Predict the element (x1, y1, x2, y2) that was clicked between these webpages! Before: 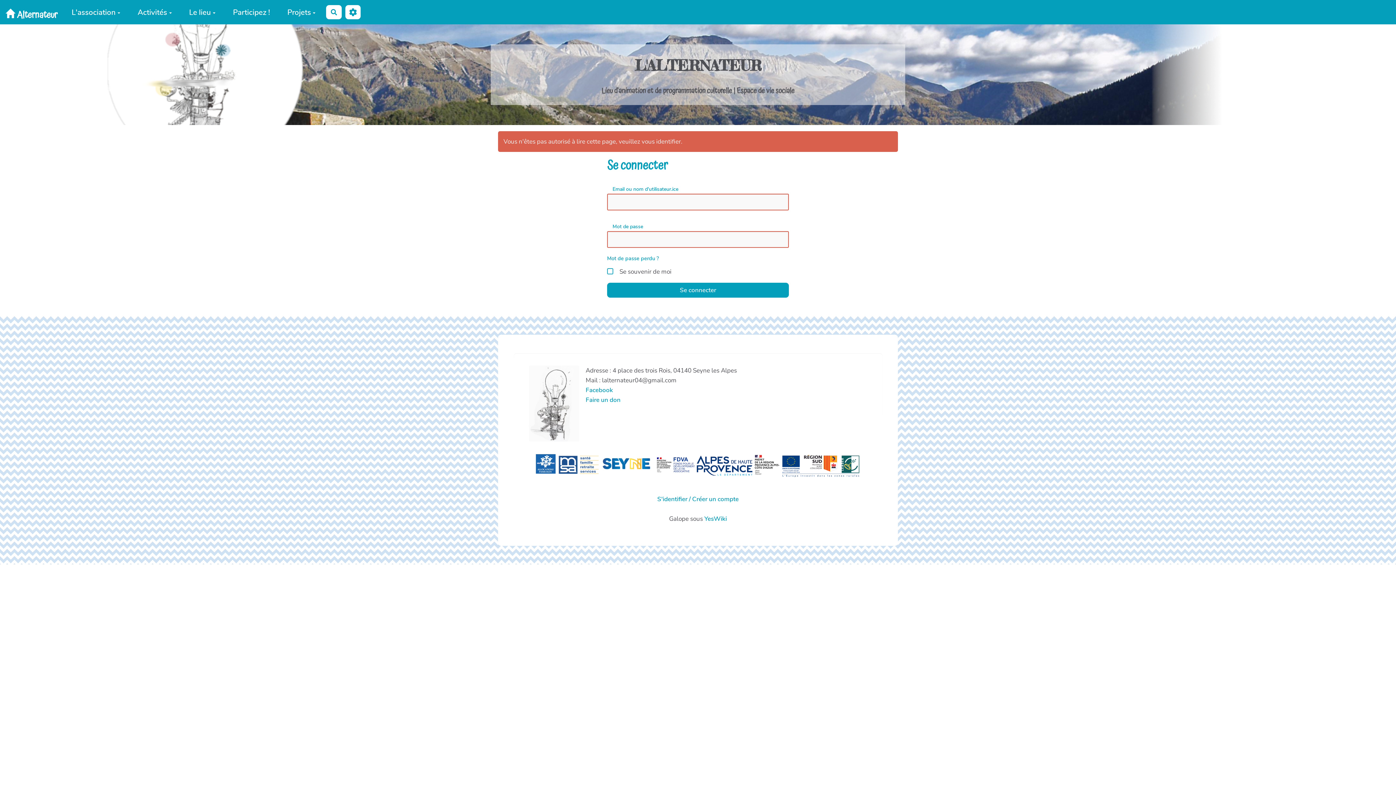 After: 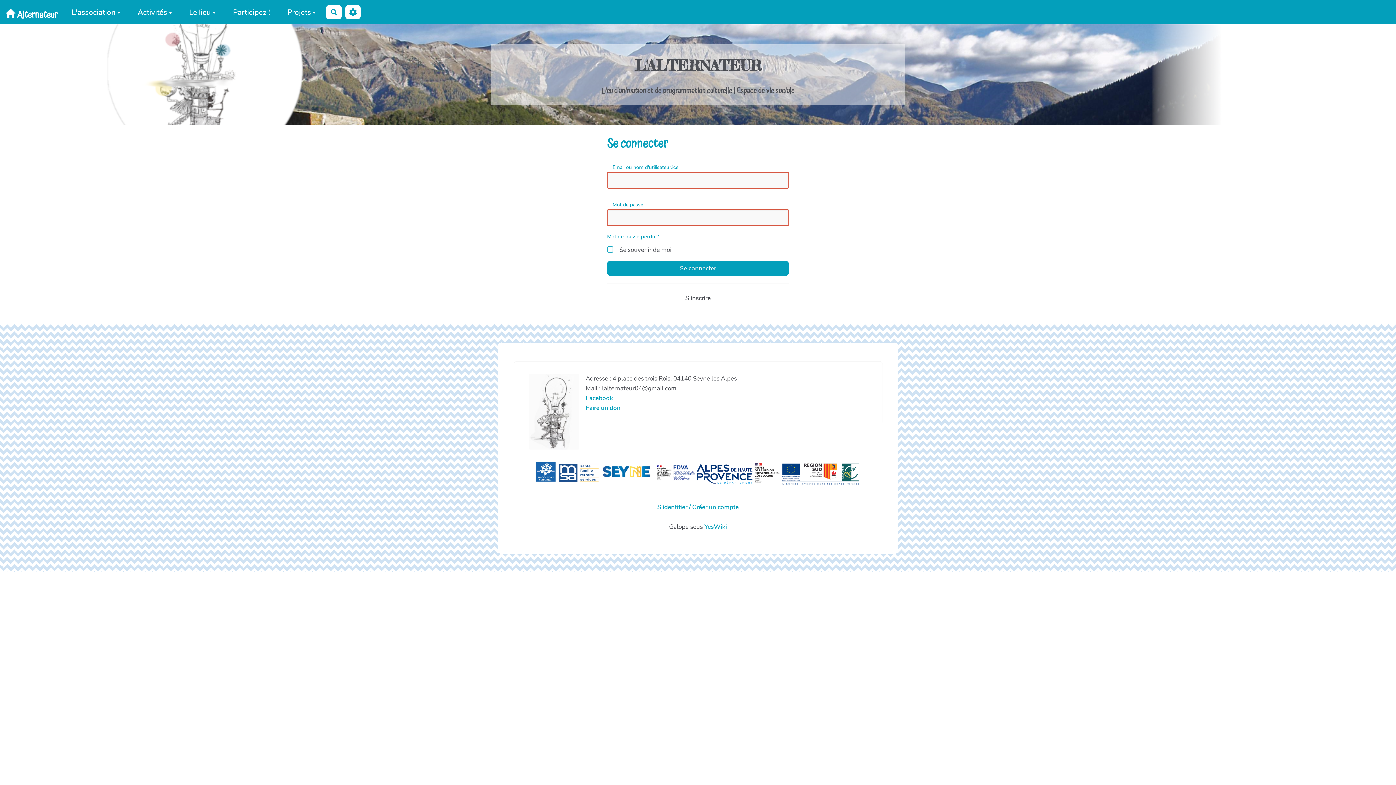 Action: bbox: (657, 495, 738, 503) label: S'identifier / Créer un compte